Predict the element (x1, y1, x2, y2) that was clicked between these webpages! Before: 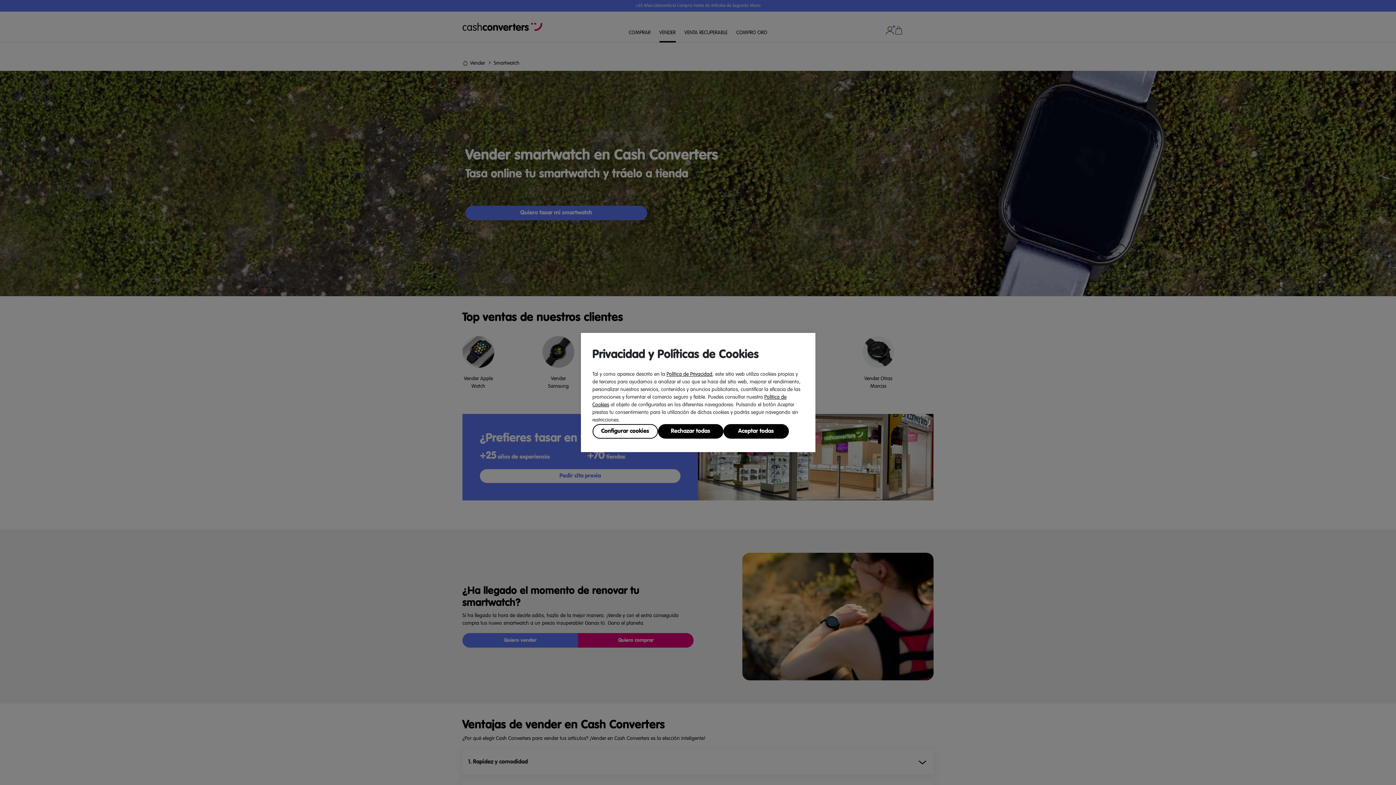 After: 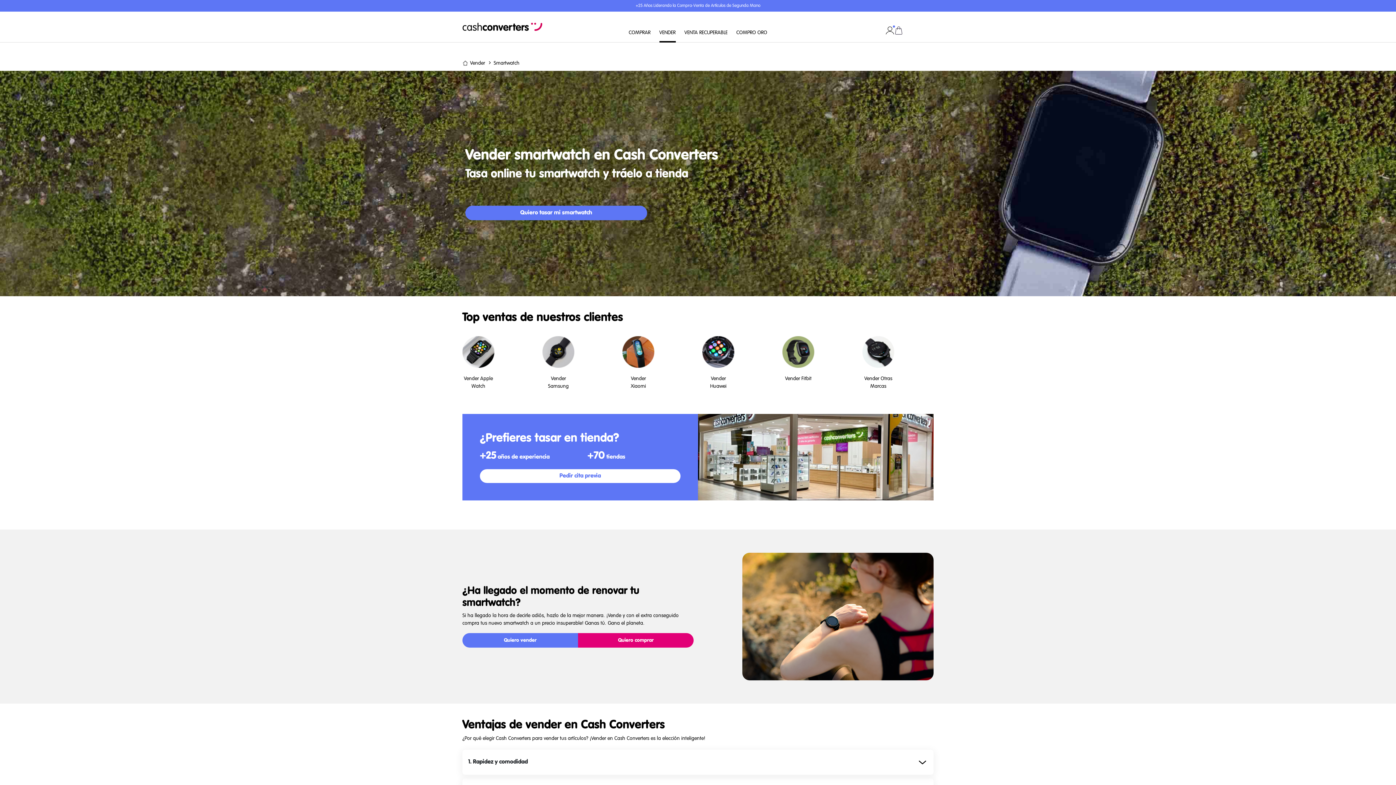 Action: label: Aceptar todas bbox: (723, 424, 788, 438)